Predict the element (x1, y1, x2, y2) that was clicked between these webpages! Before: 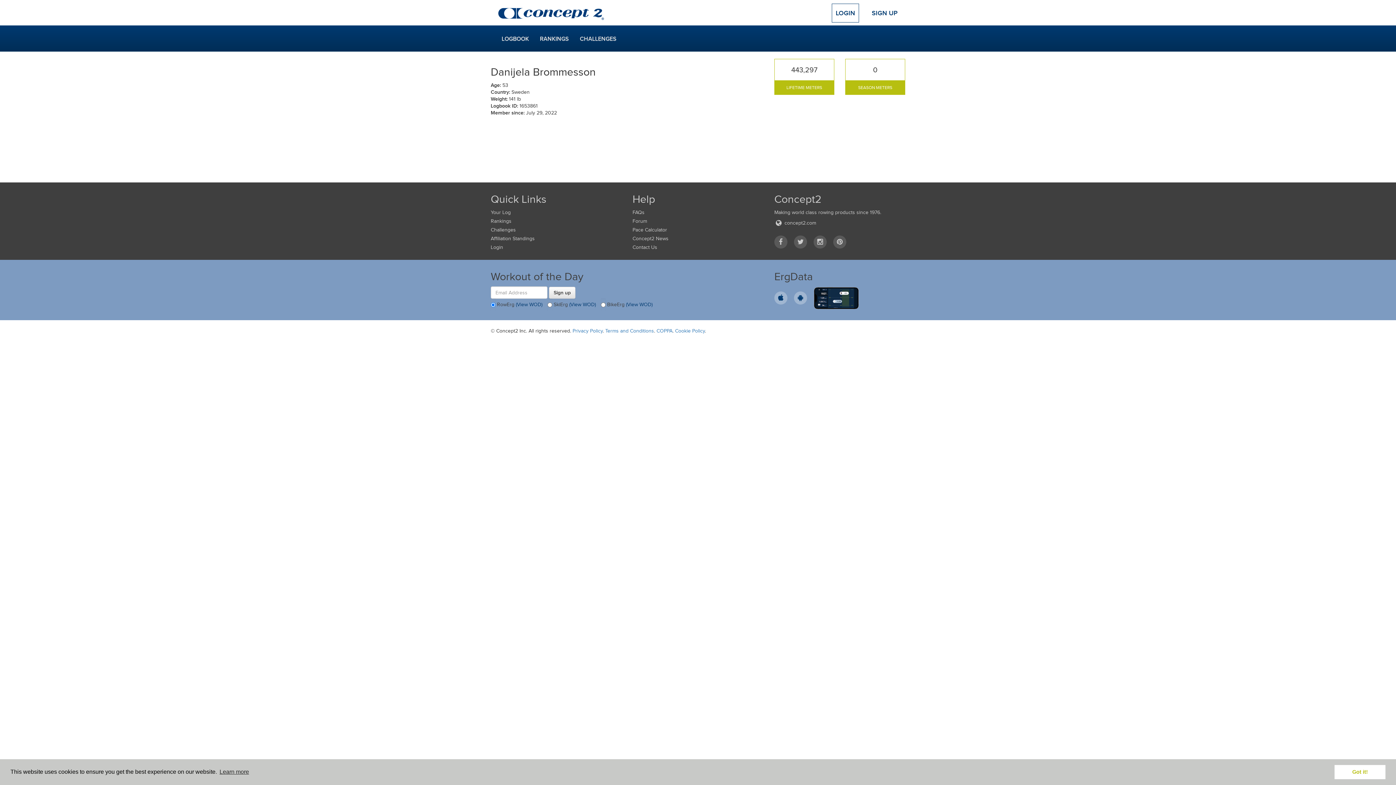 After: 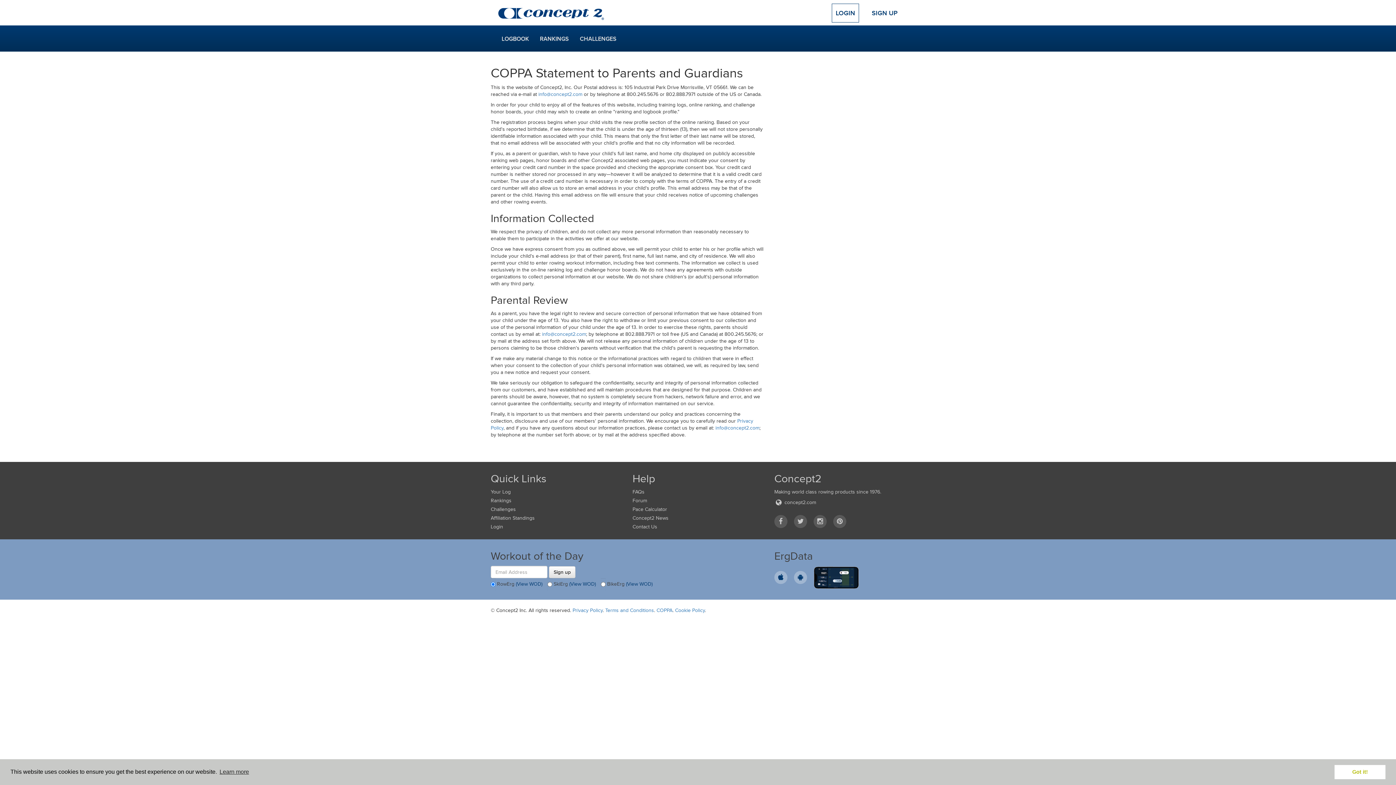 Action: label: COPPA bbox: (656, 328, 672, 333)